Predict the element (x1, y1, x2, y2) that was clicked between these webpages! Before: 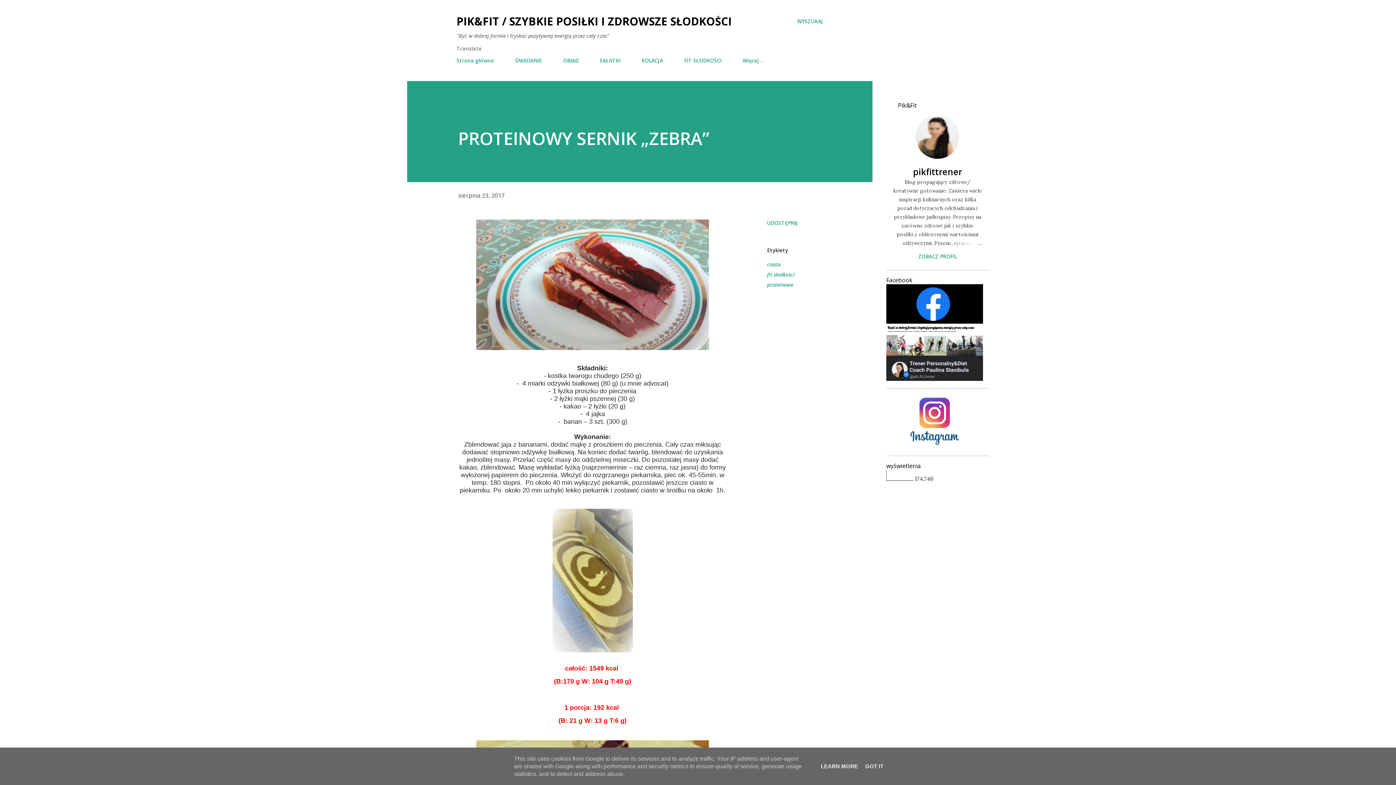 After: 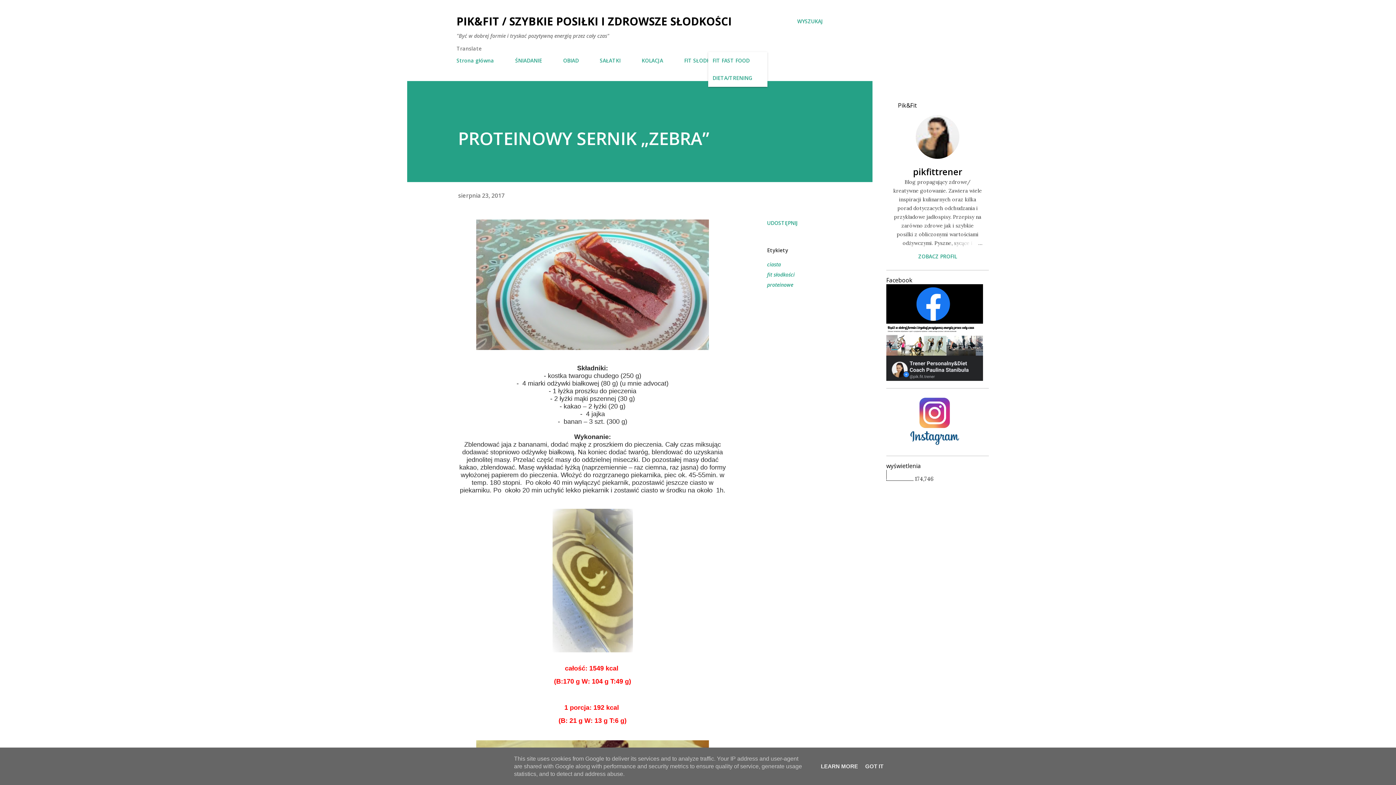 Action: bbox: (738, 52, 767, 68) label: Więcej…